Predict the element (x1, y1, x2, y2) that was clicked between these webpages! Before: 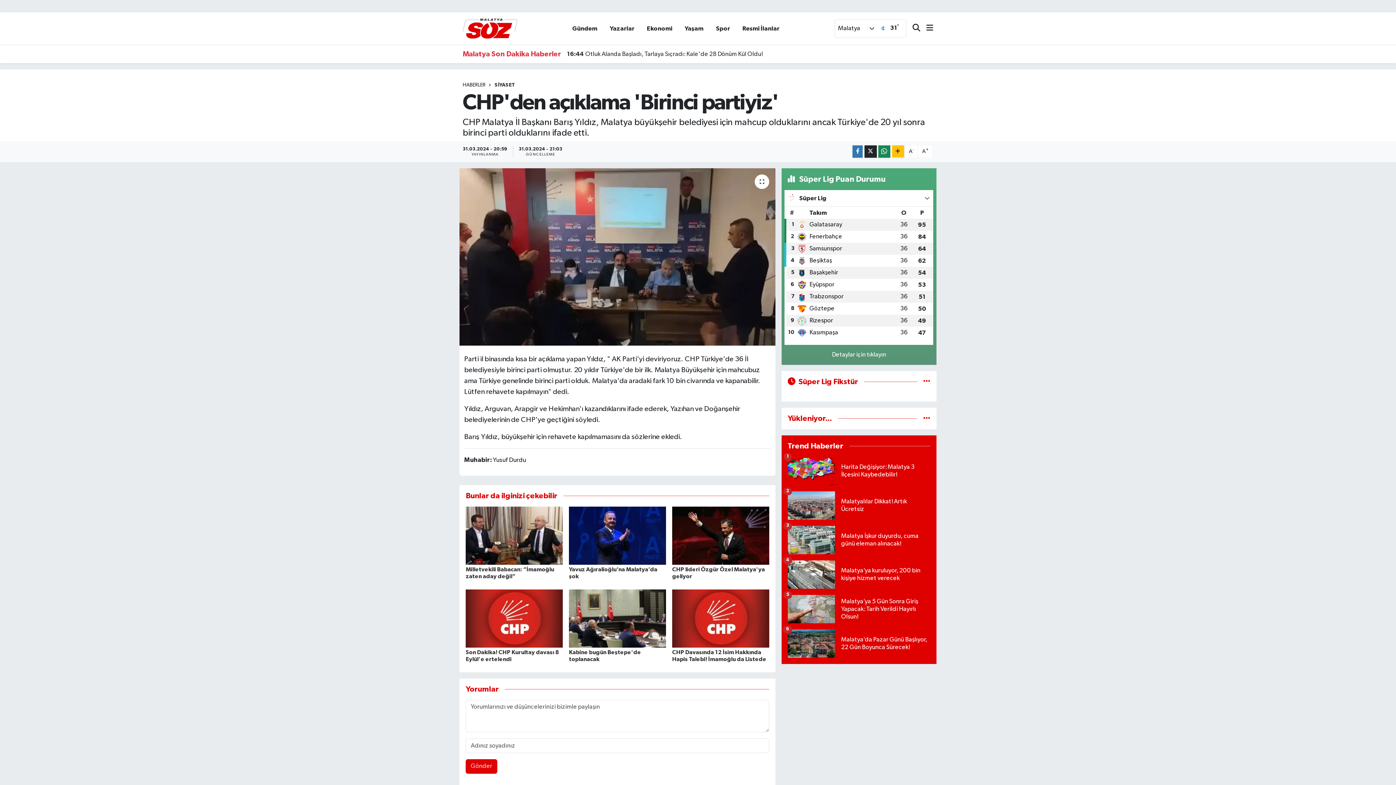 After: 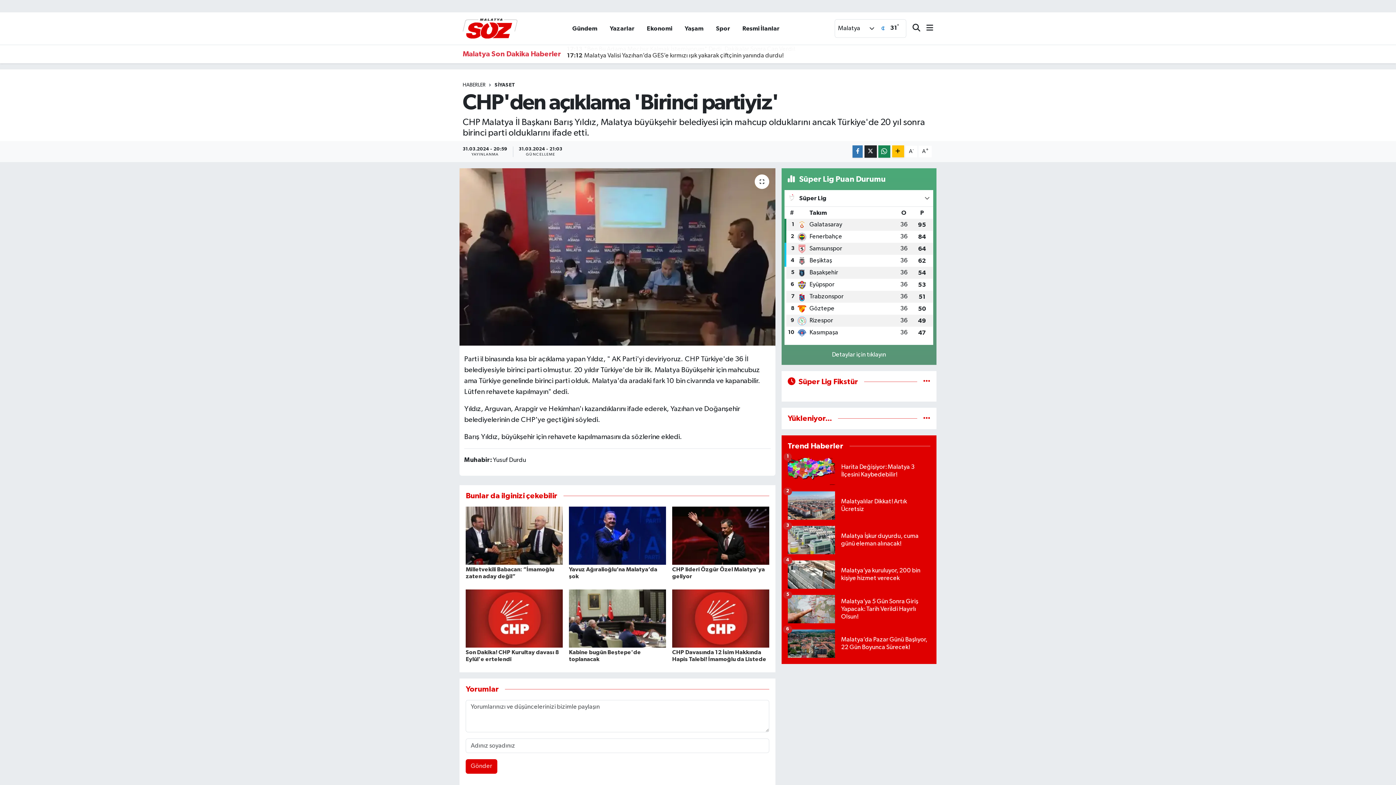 Action: label: Gönder bbox: (465, 759, 497, 774)